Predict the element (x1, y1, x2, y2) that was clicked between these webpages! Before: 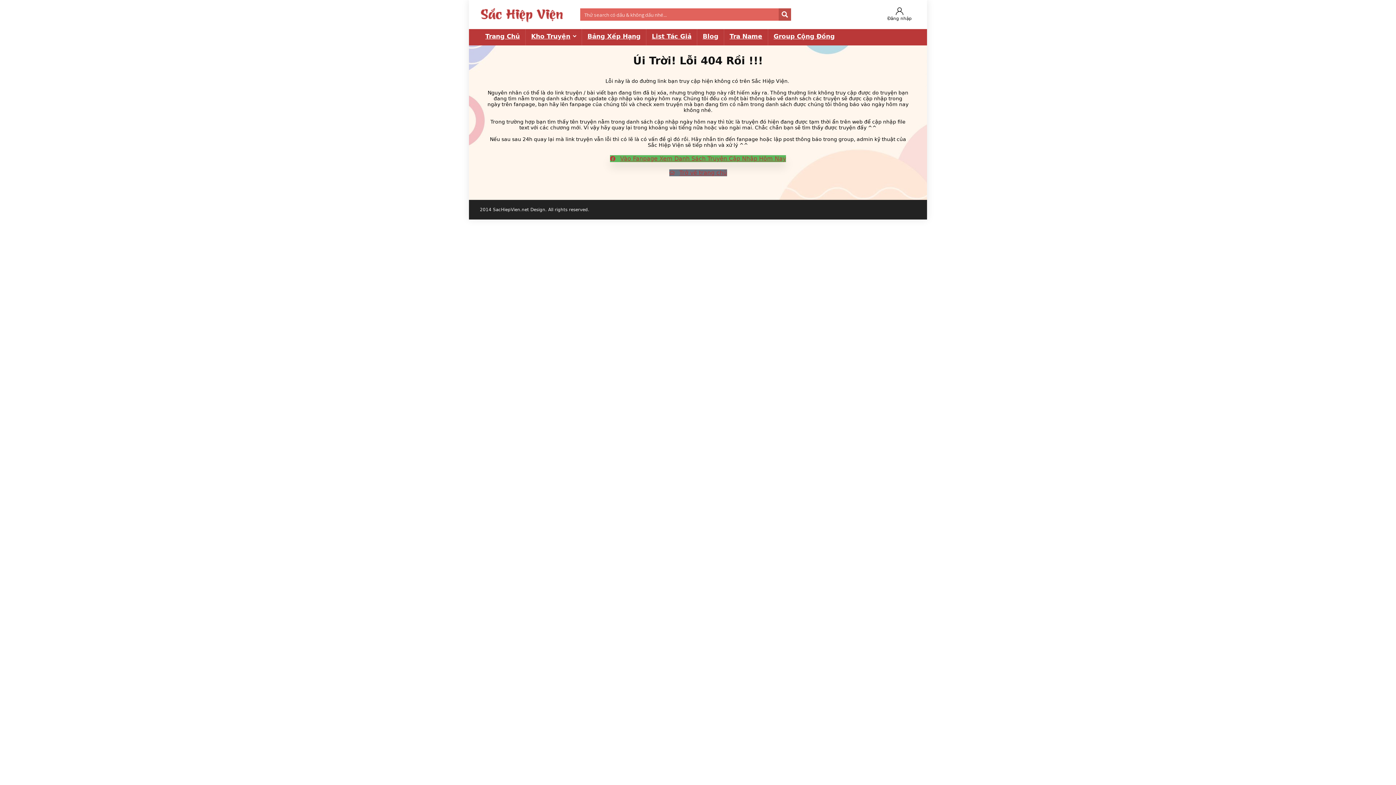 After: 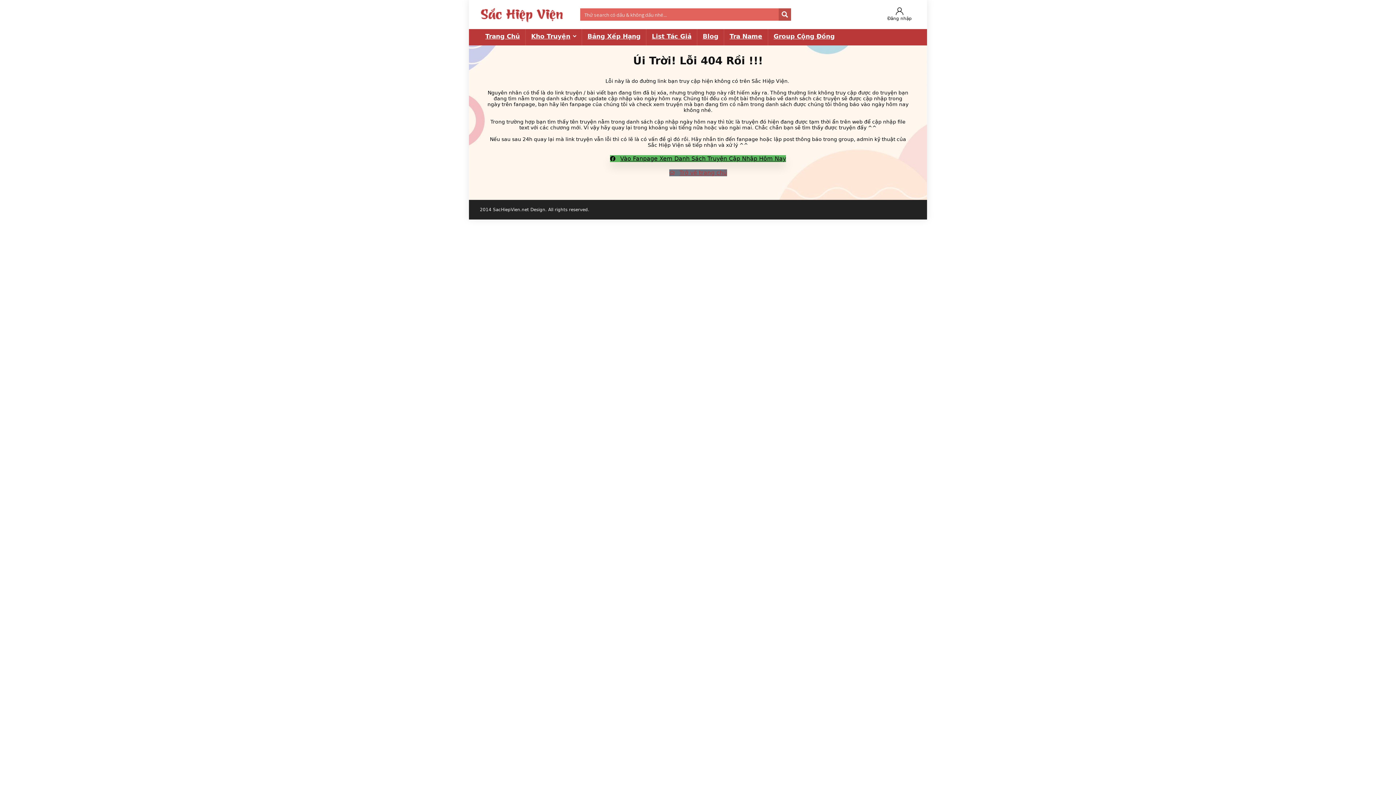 Action: label: Vào Fanpage Xem Danh Sách Truyện Cập Nhập Hôm Nay bbox: (610, 155, 786, 162)